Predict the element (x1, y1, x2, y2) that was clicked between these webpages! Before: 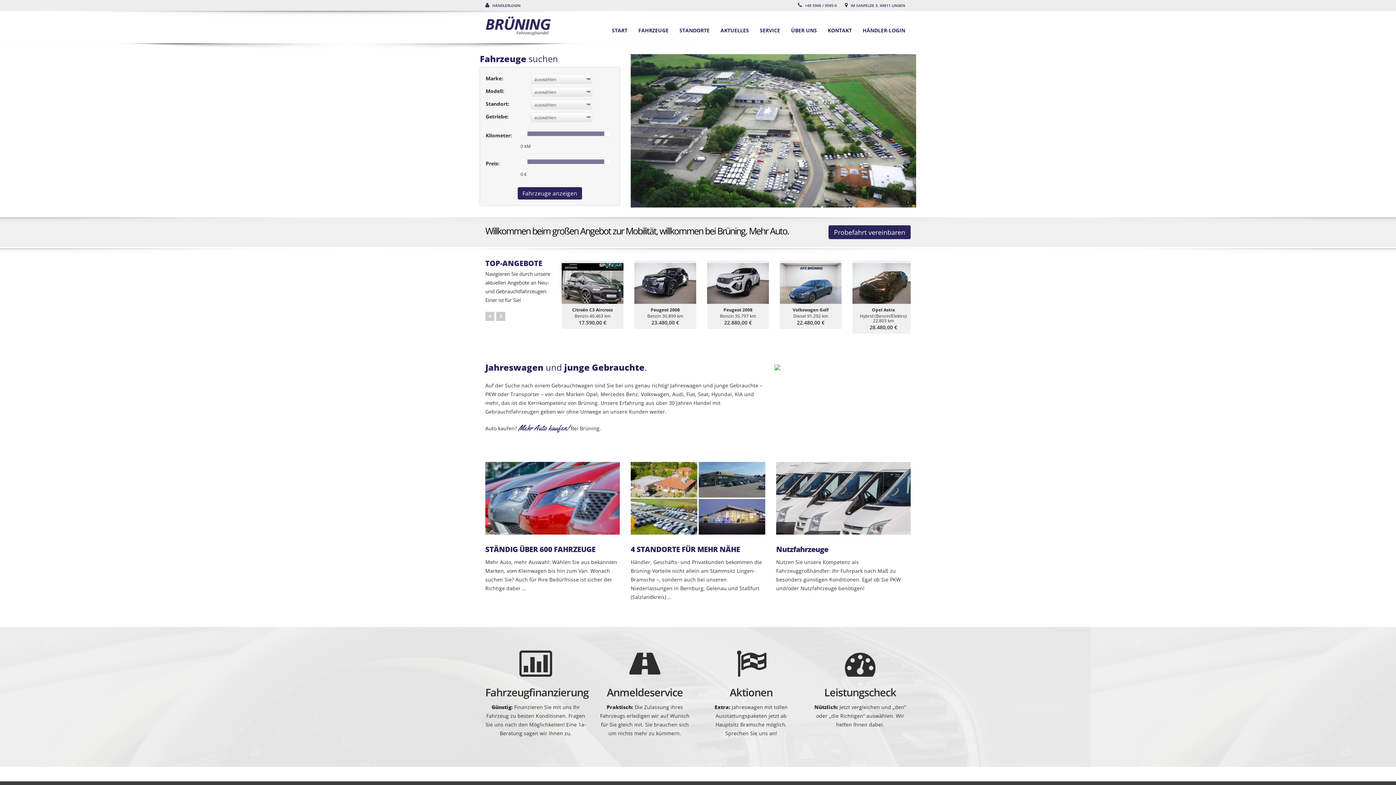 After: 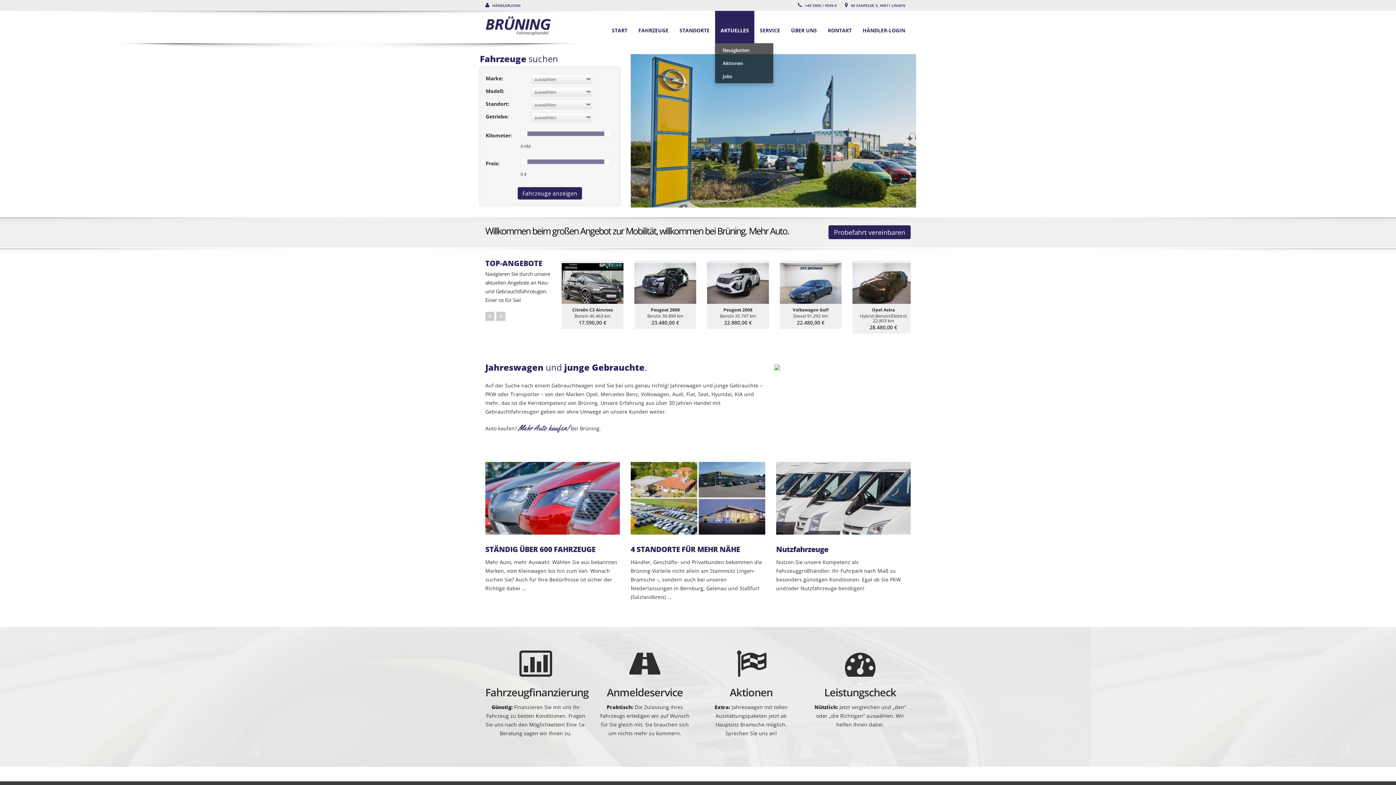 Action: label: AKTUELLES bbox: (715, 10, 754, 43)